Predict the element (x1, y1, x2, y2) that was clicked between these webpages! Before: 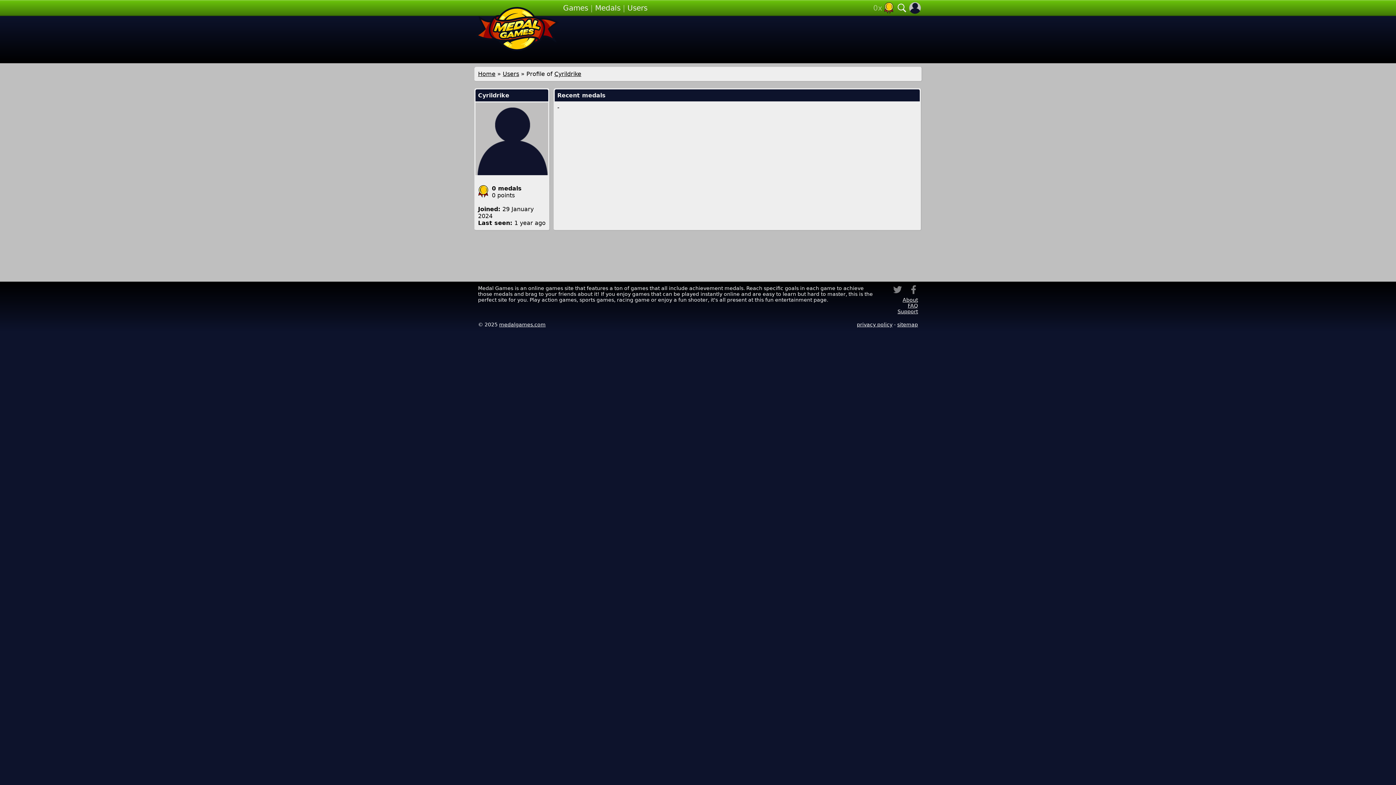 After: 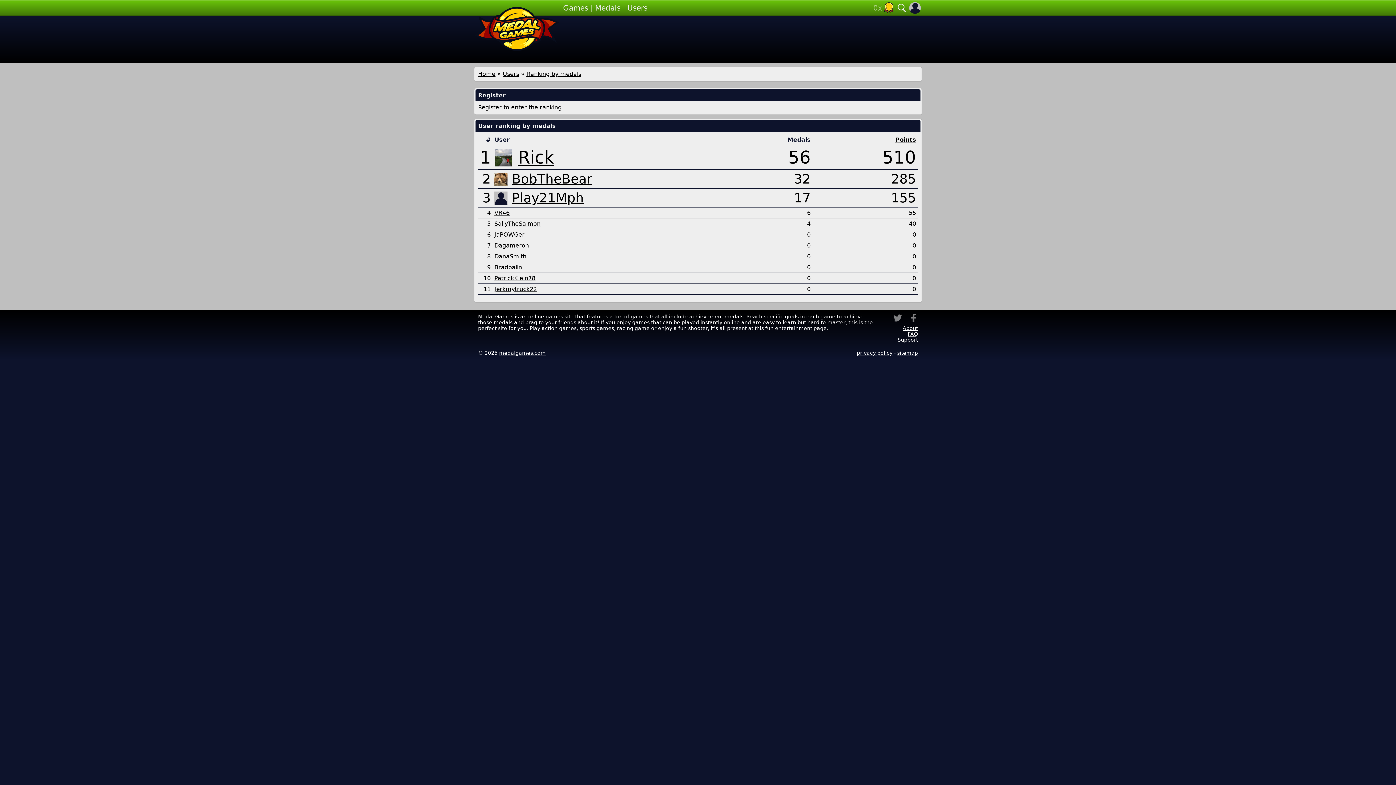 Action: bbox: (883, 2, 894, 13)